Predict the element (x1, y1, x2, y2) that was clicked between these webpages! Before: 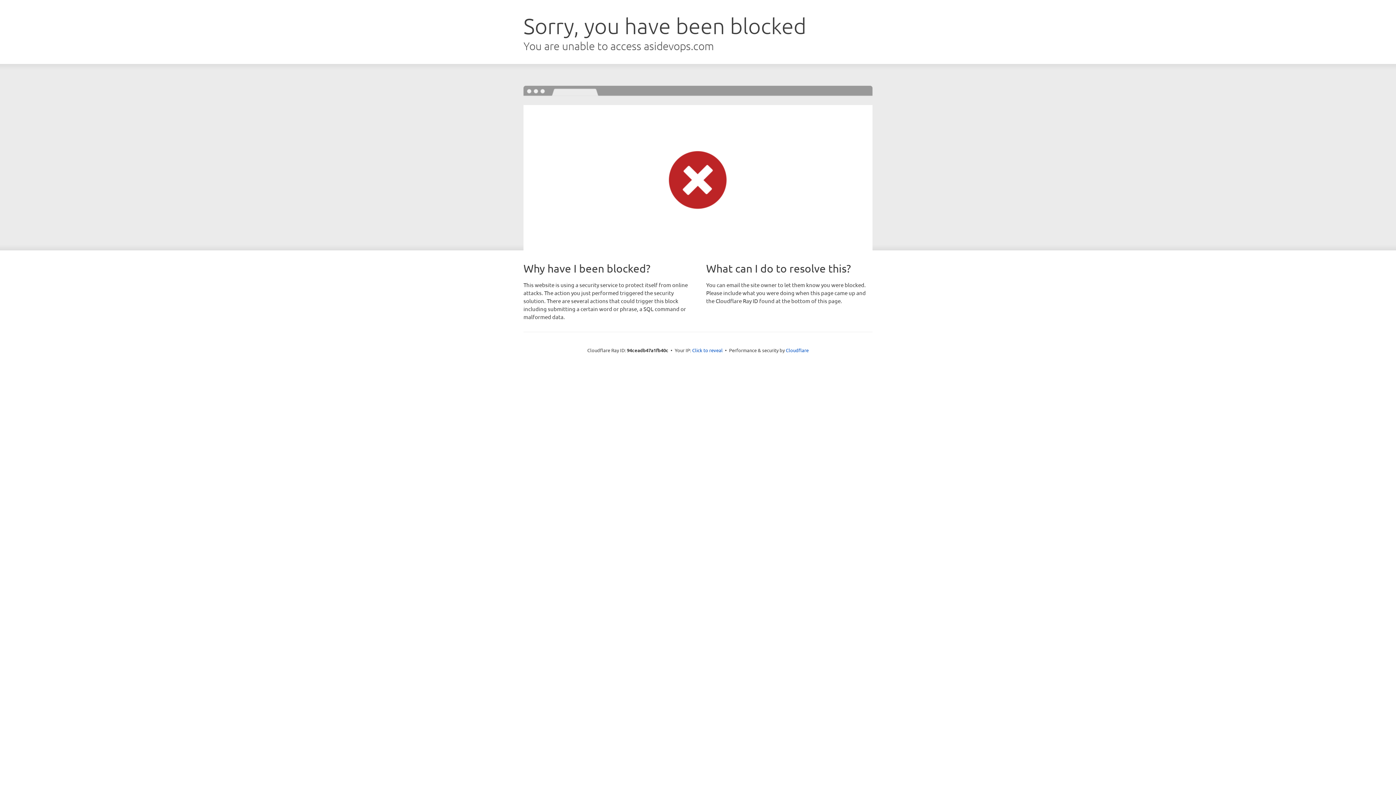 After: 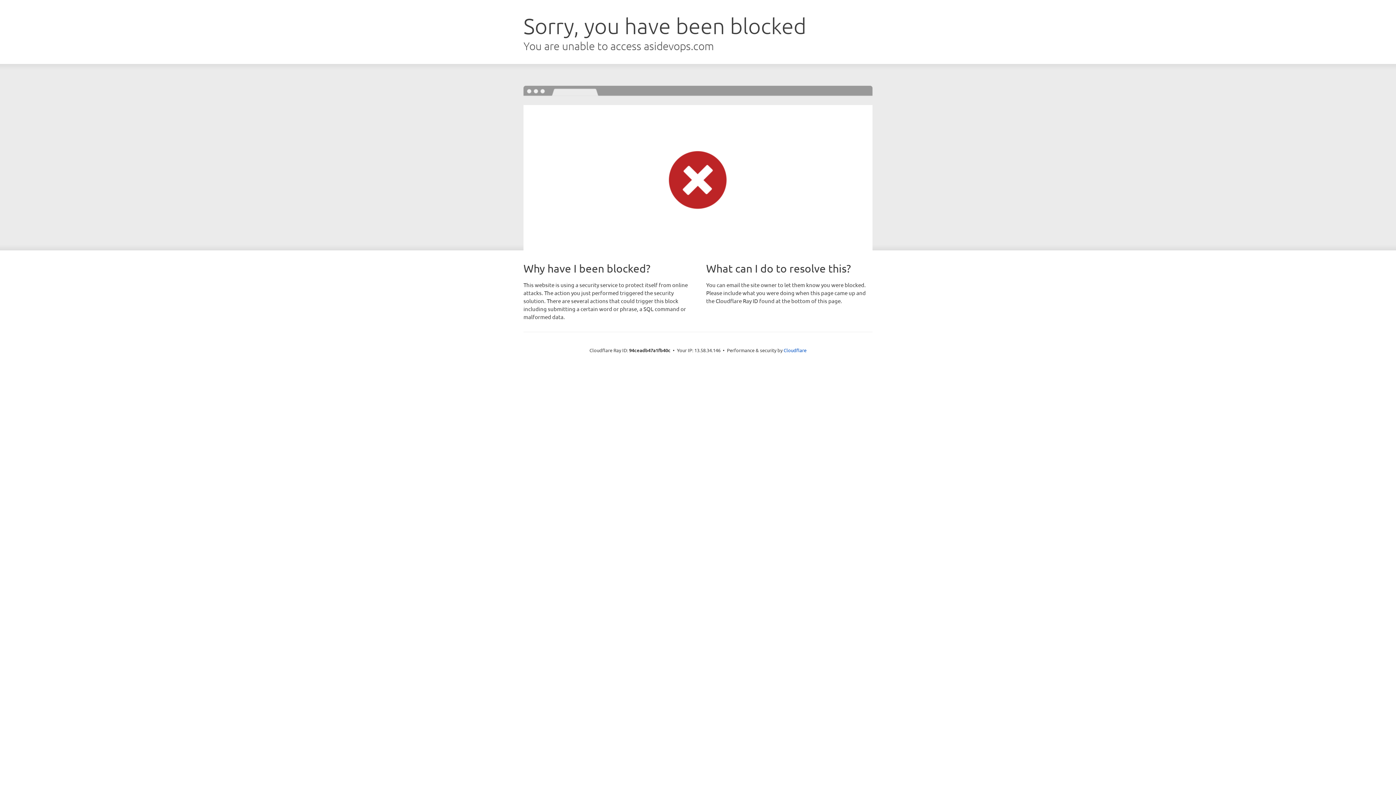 Action: bbox: (692, 346, 722, 353) label: Click to reveal